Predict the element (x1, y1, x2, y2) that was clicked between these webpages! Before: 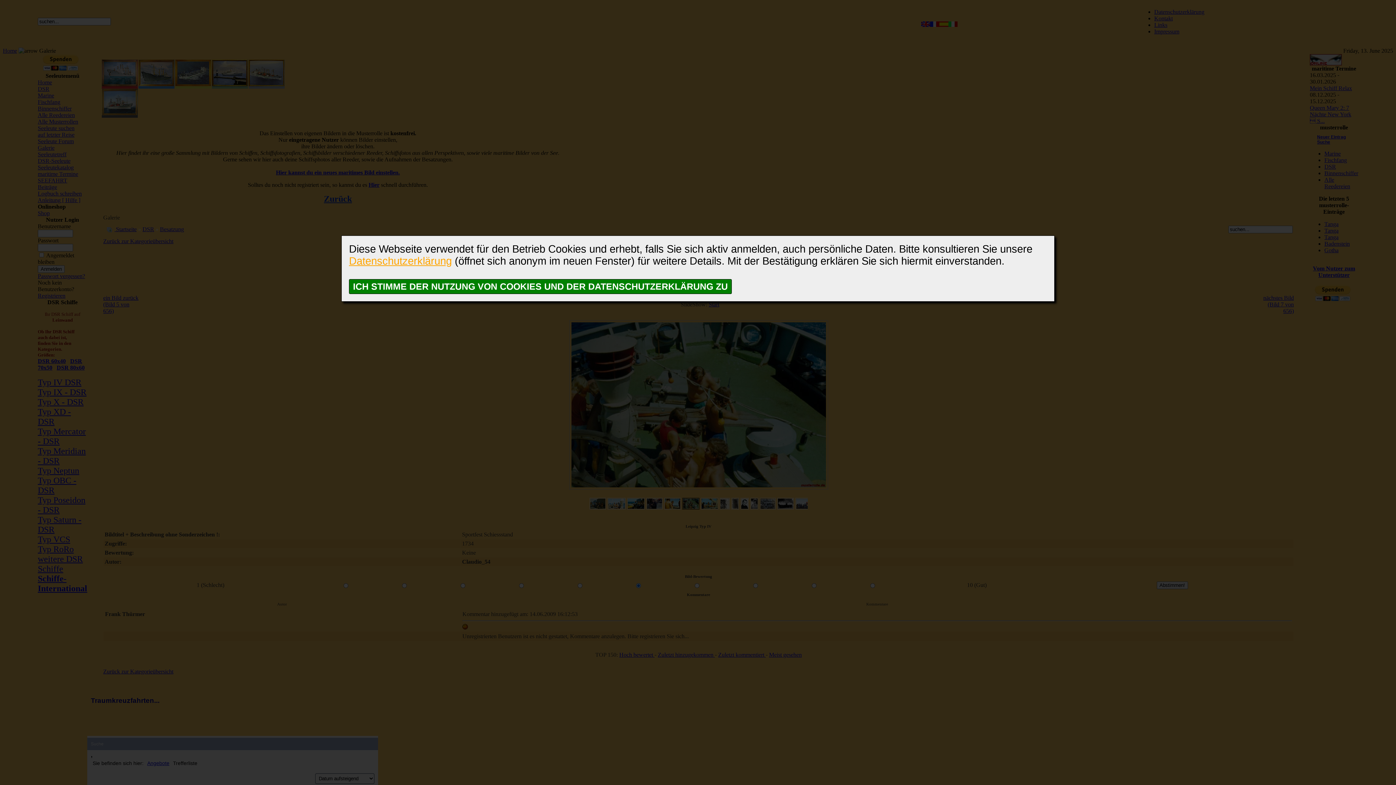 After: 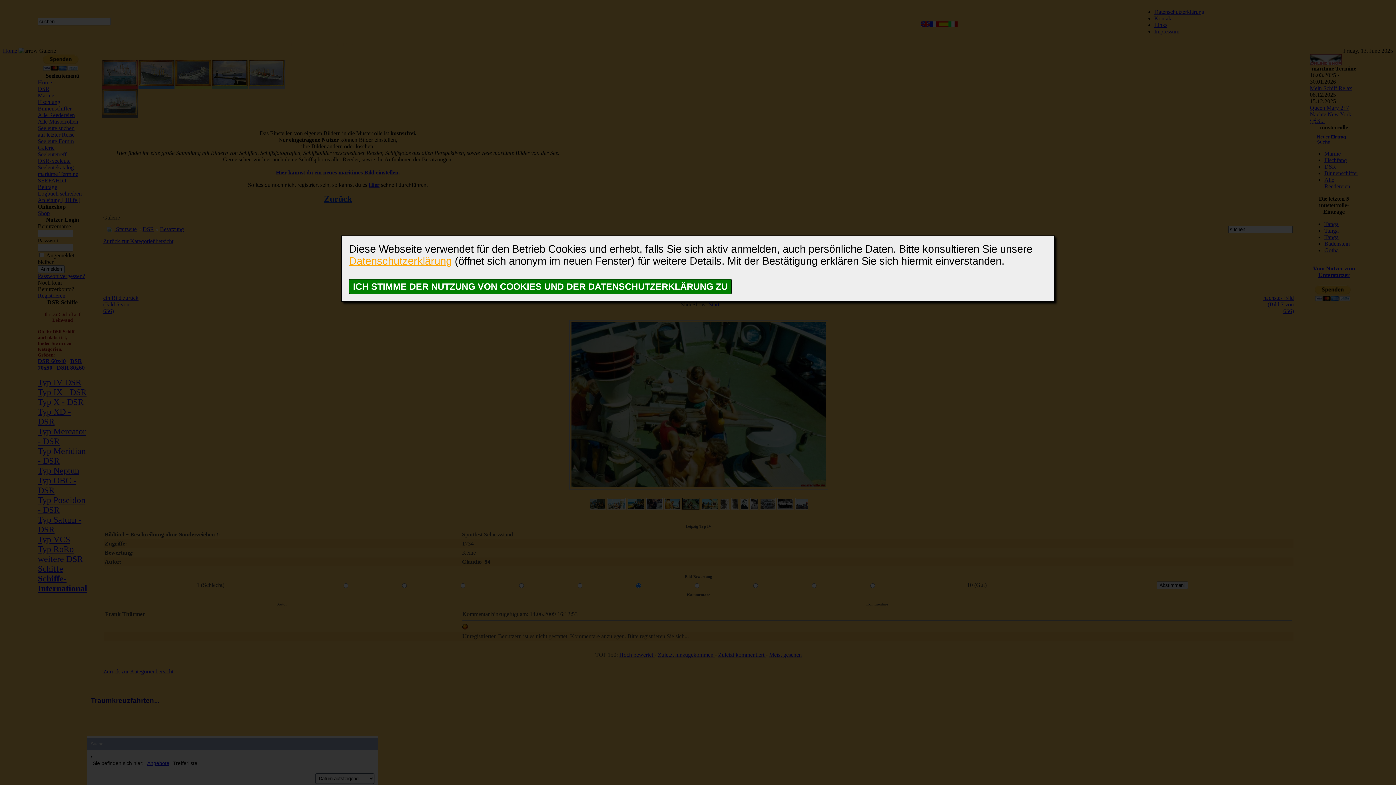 Action: bbox: (349, 255, 452, 266) label: Datenschutzerklärung